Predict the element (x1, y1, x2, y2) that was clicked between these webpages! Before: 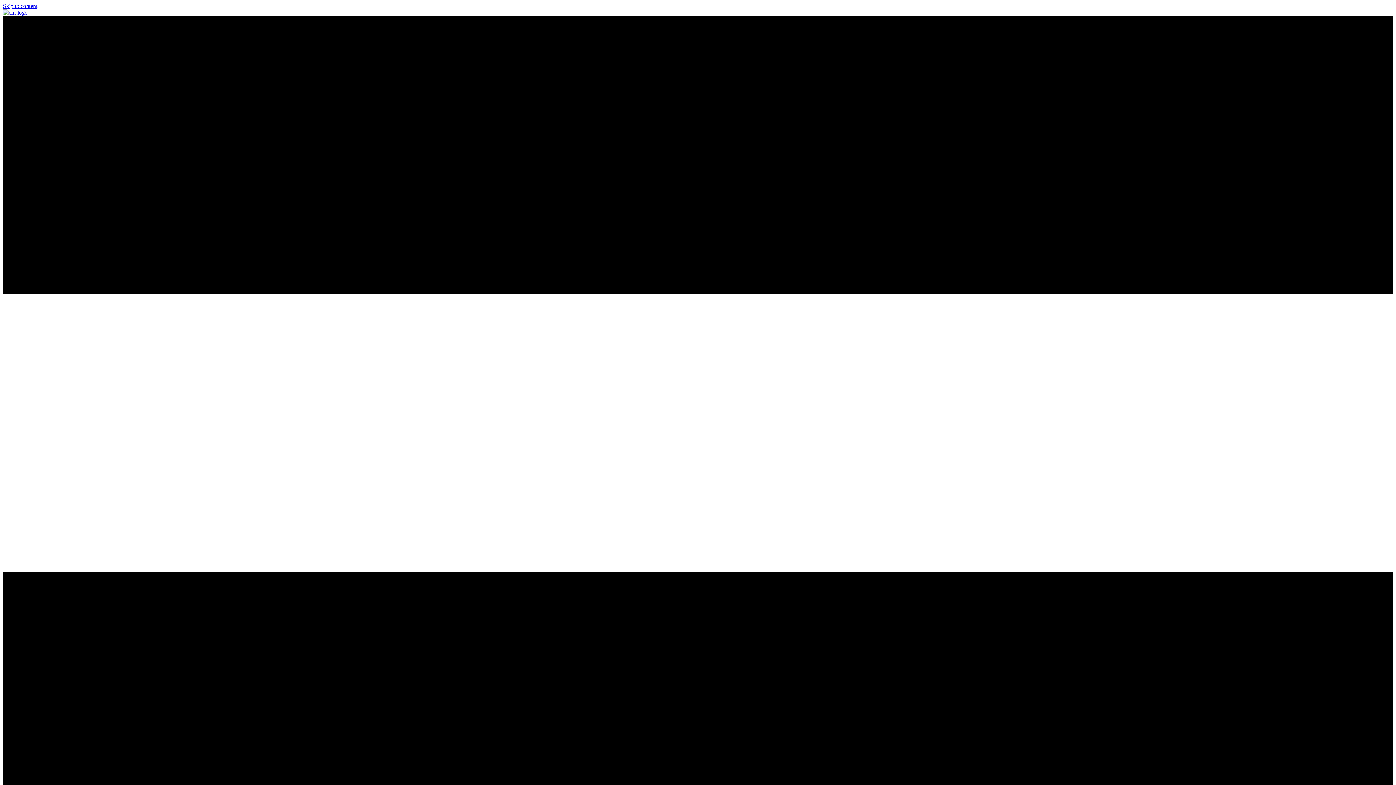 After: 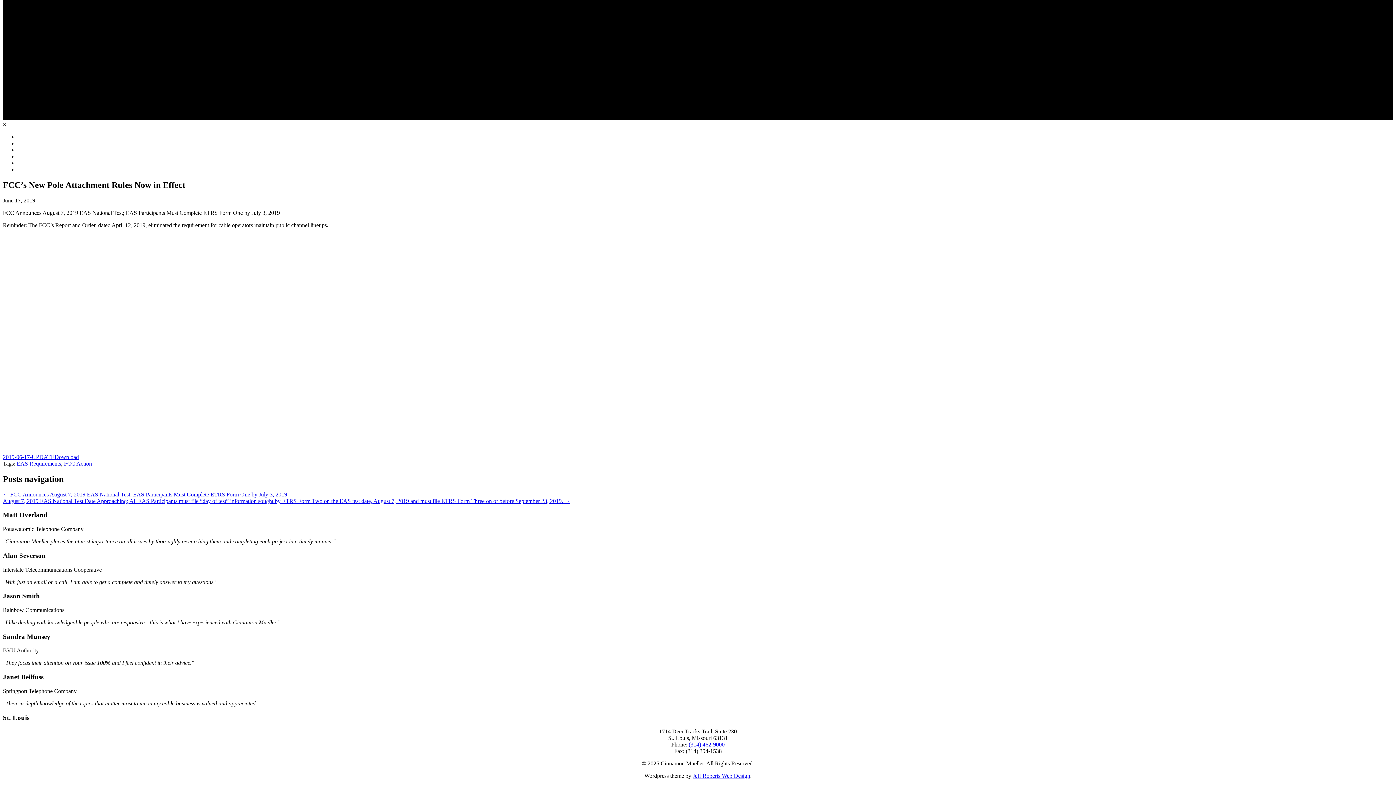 Action: bbox: (2, 2, 37, 9) label: Skip to content